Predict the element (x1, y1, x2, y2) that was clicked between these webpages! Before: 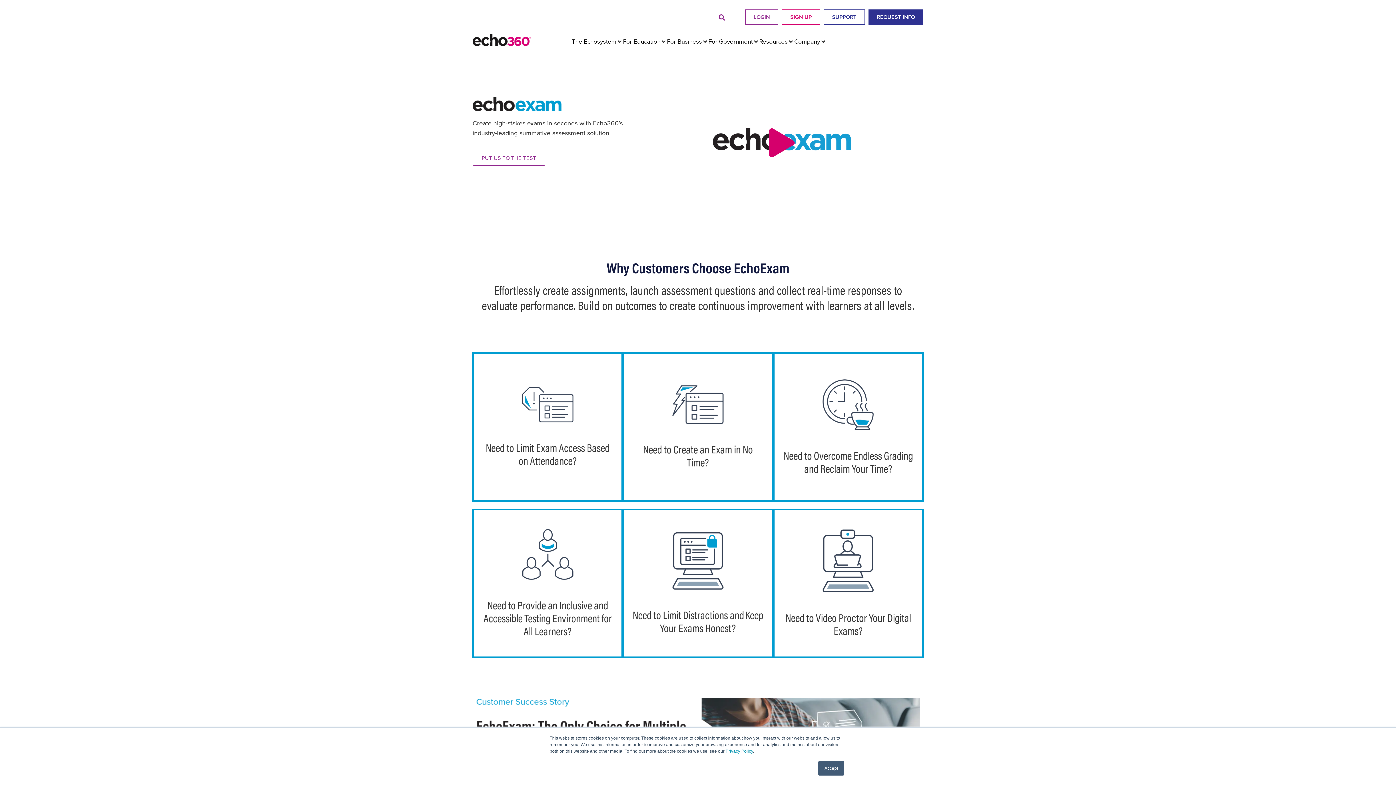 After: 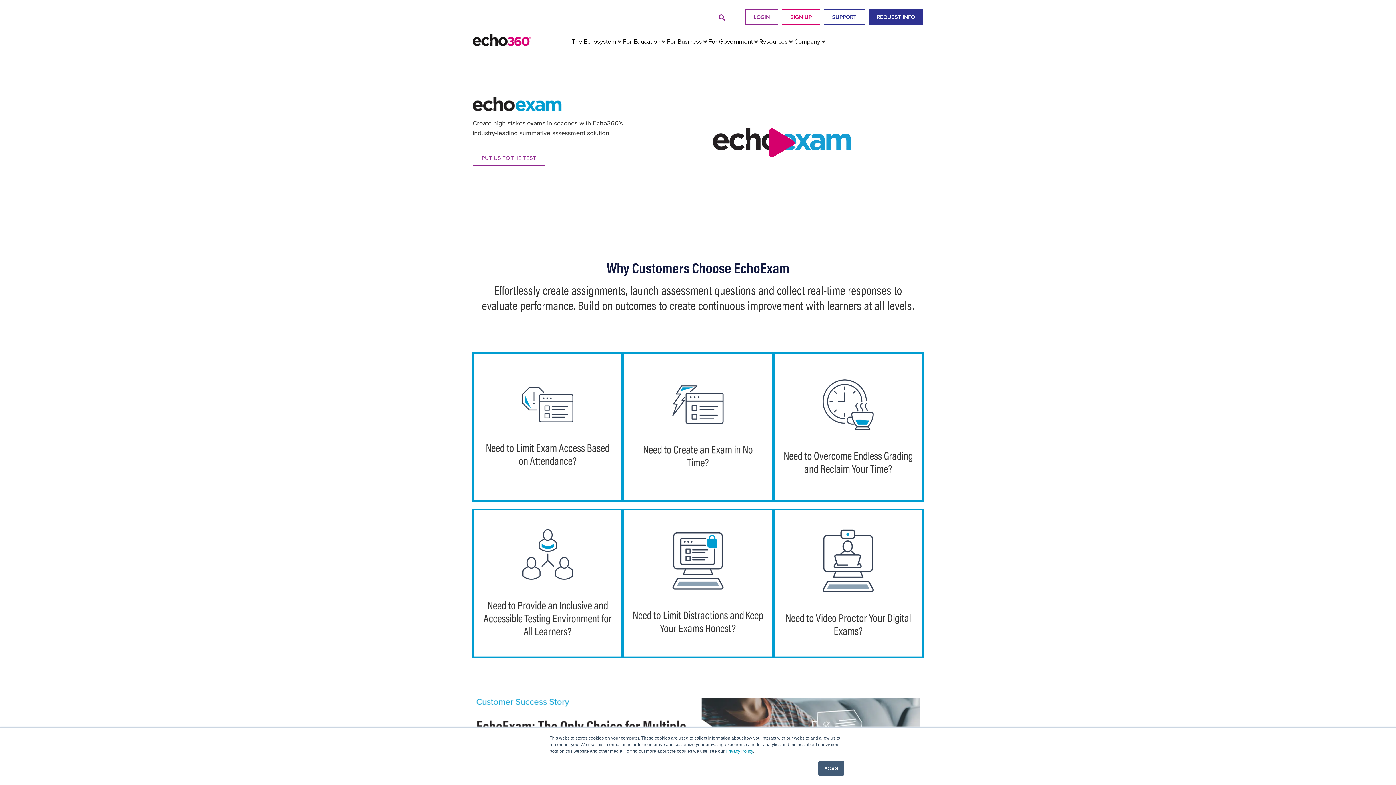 Action: label: Privacy Policy bbox: (725, 749, 753, 754)